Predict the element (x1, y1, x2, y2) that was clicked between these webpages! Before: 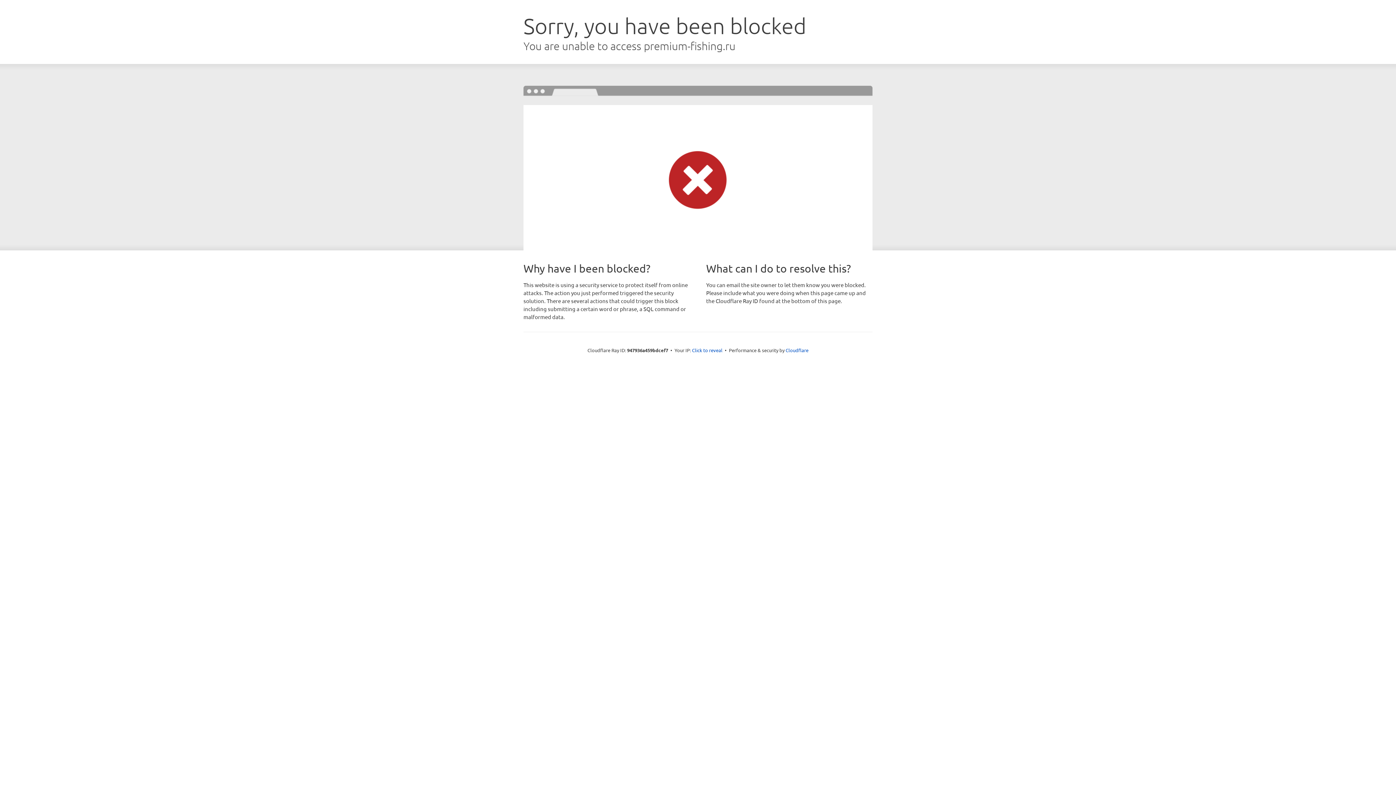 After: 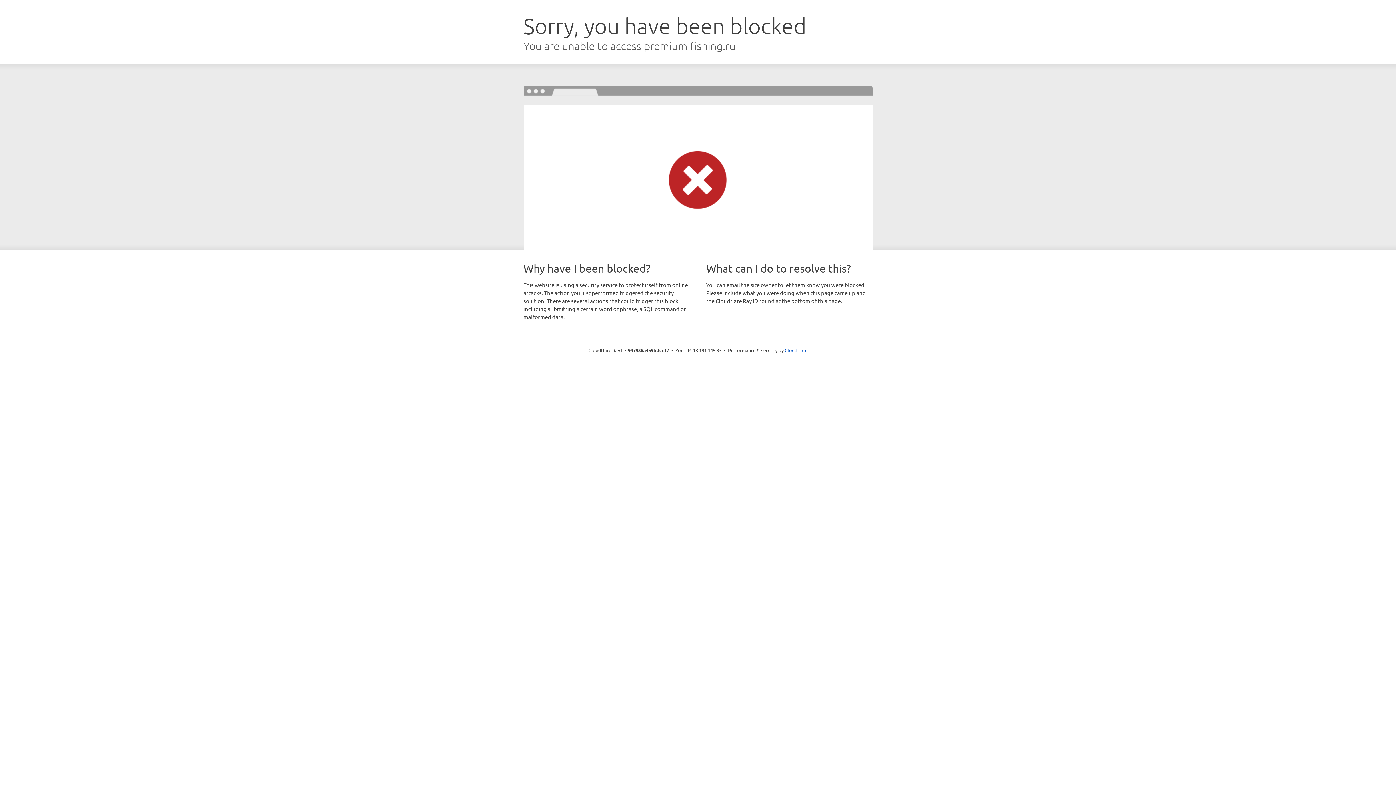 Action: bbox: (692, 346, 722, 353) label: Click to reveal